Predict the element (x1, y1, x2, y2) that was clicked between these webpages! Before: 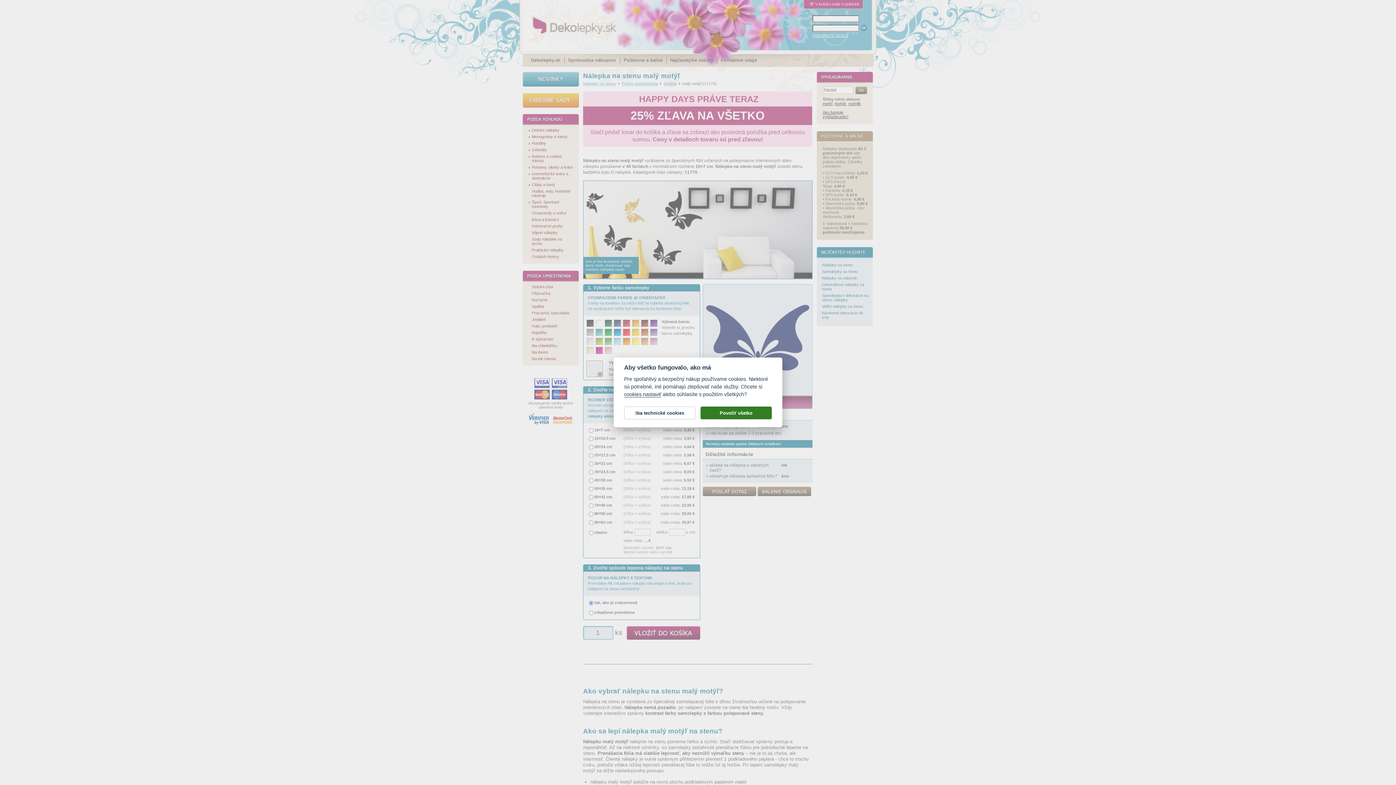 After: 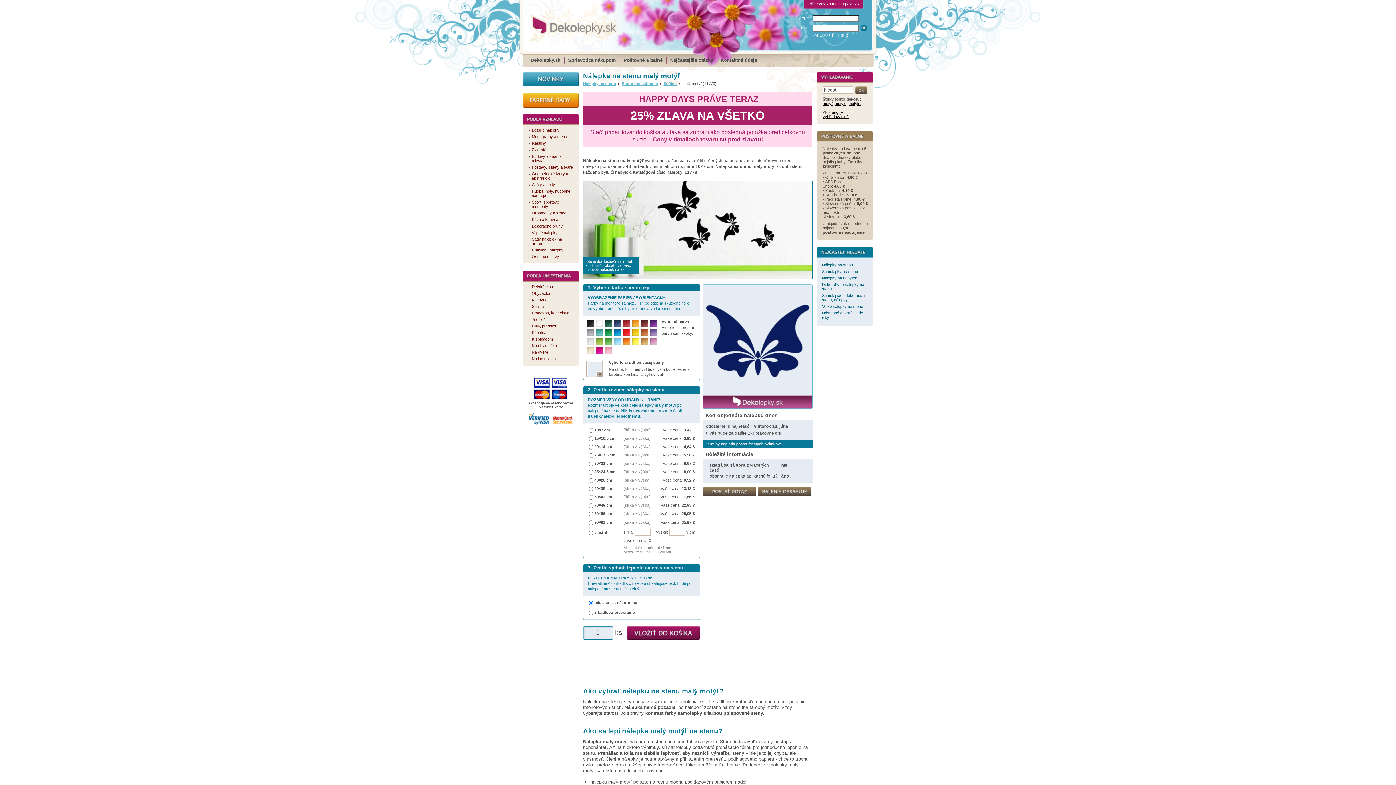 Action: bbox: (700, 406, 772, 419) label: Povoliť všetko